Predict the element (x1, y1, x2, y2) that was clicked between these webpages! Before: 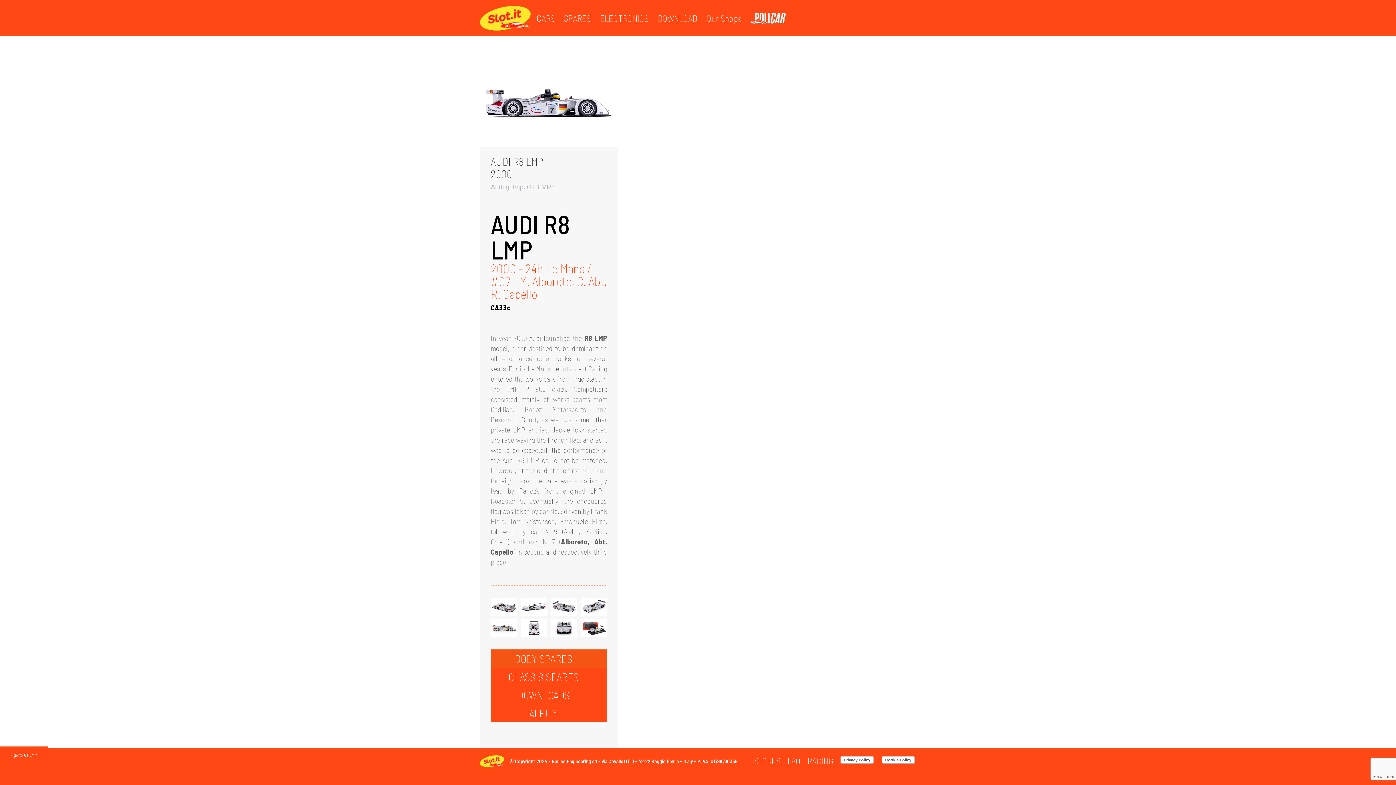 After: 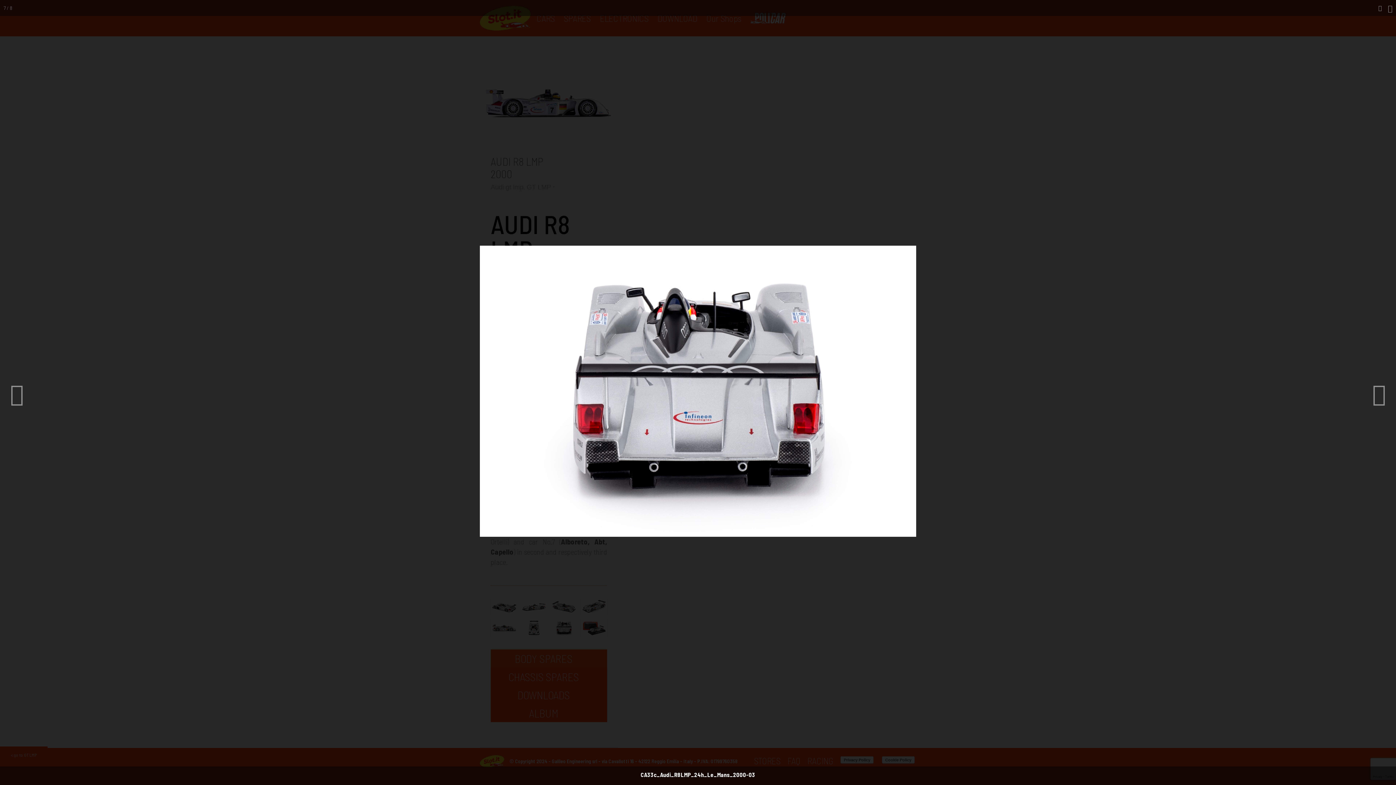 Action: bbox: (550, 619, 577, 637)